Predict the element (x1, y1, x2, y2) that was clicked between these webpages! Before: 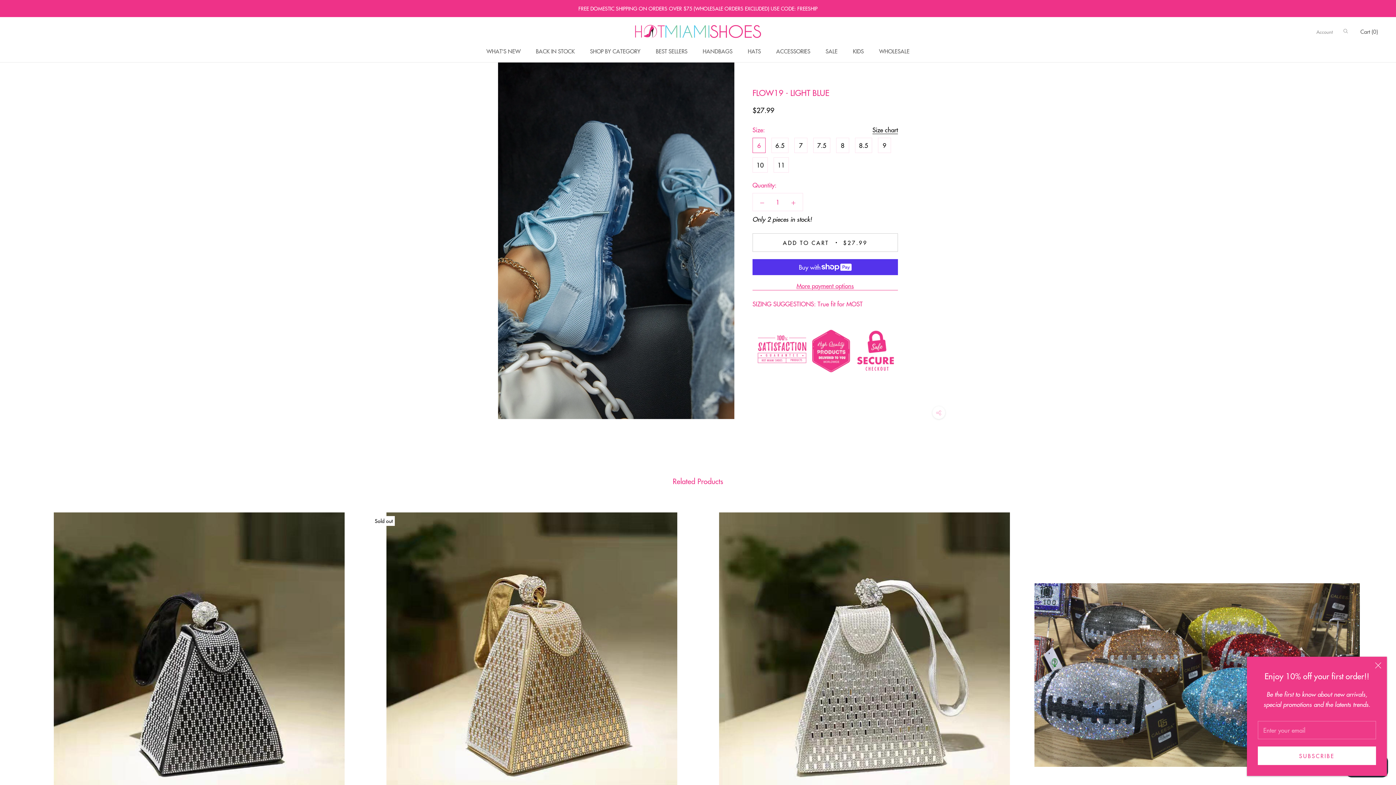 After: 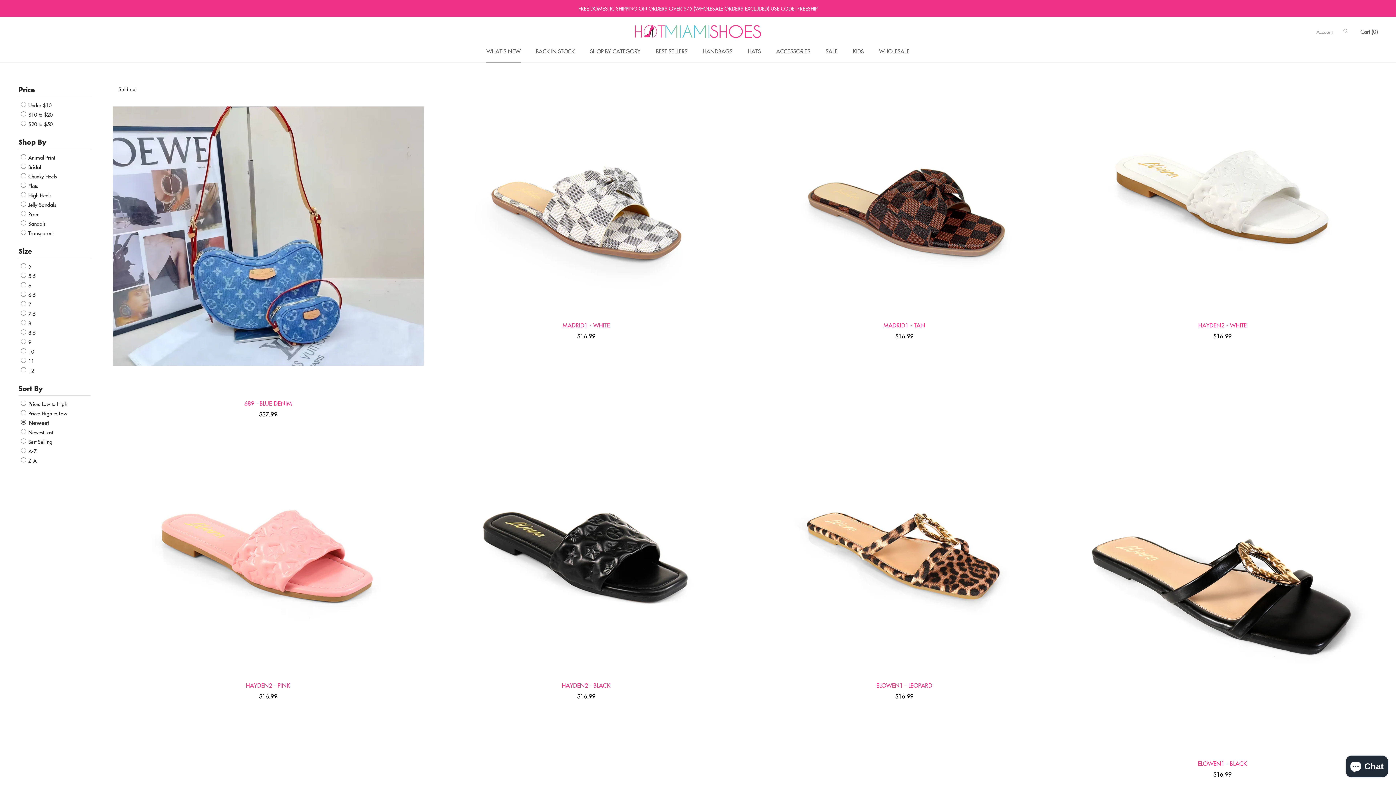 Action: bbox: (486, 47, 520, 54) label: WHAT'S NEW
WHAT'S NEW